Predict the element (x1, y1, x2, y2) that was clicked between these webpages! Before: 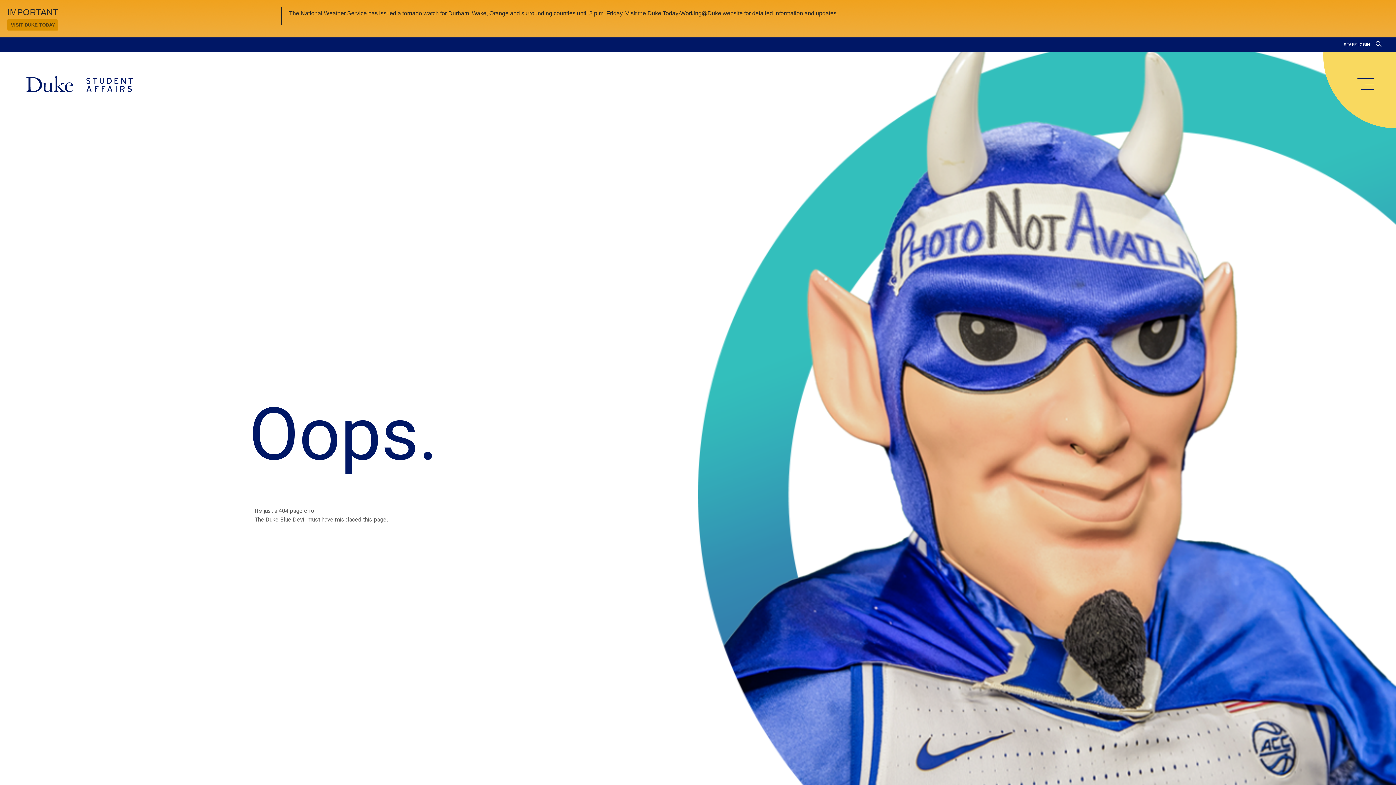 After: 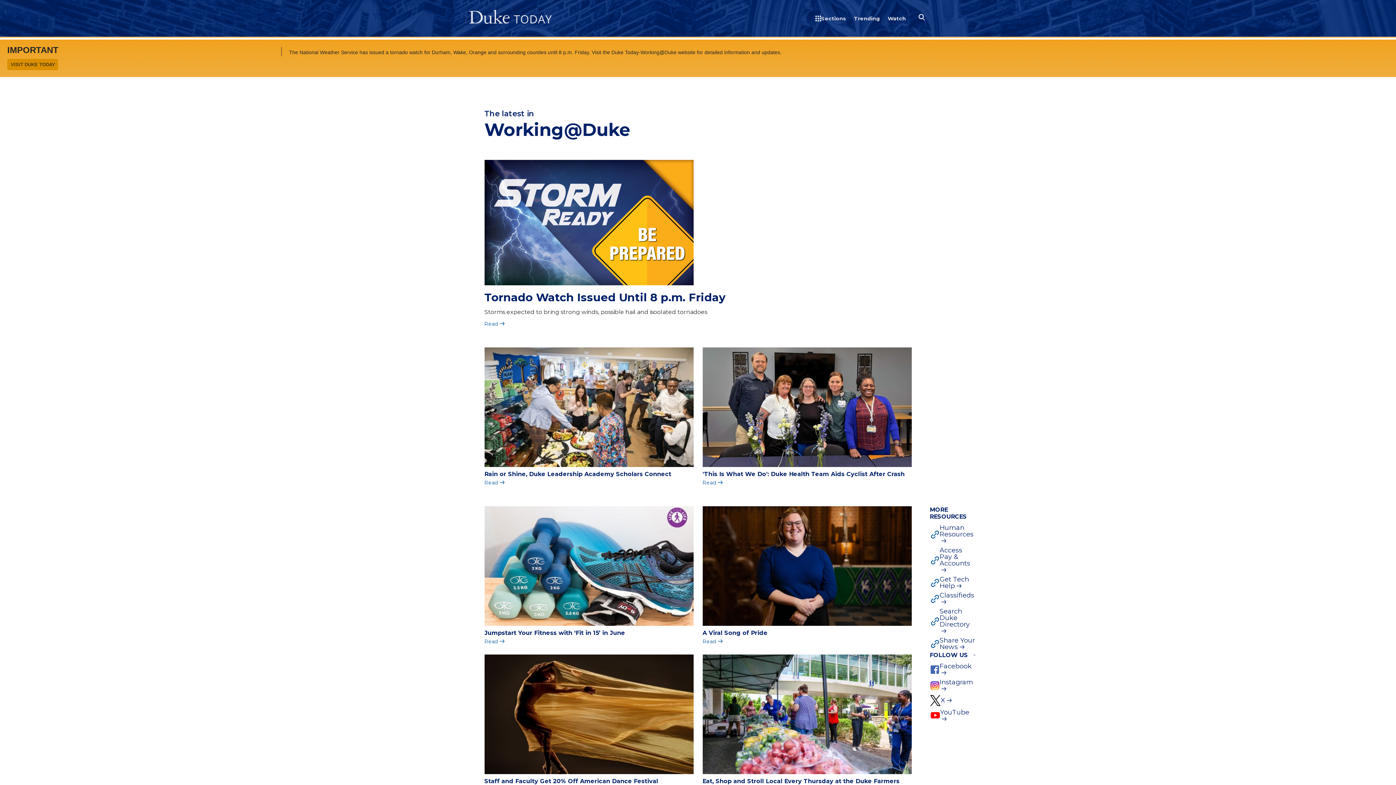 Action: bbox: (7, 19, 57, 30) label: VISIT DUKE TODAY